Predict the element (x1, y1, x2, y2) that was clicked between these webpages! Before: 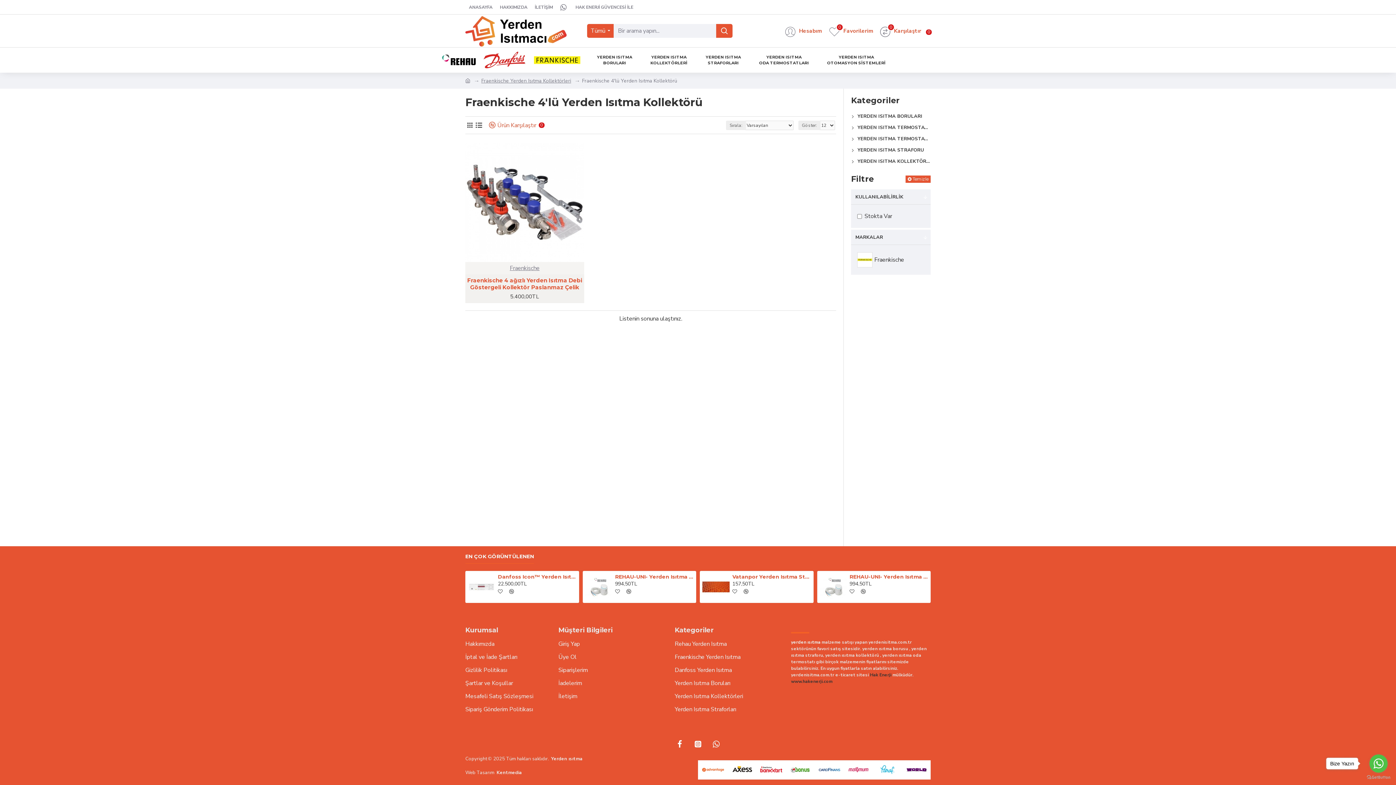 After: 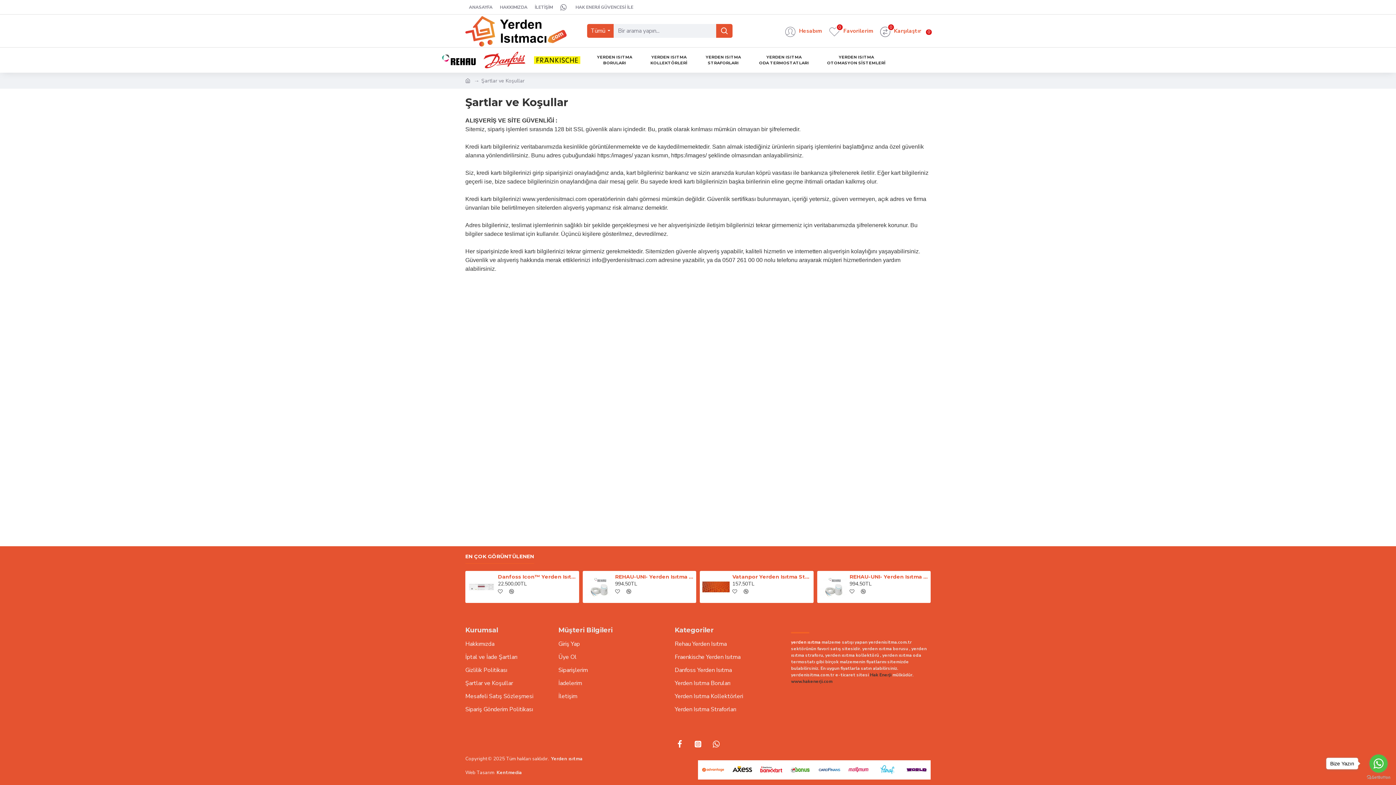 Action: bbox: (465, 679, 558, 692) label: Şartlar ve Koşullar